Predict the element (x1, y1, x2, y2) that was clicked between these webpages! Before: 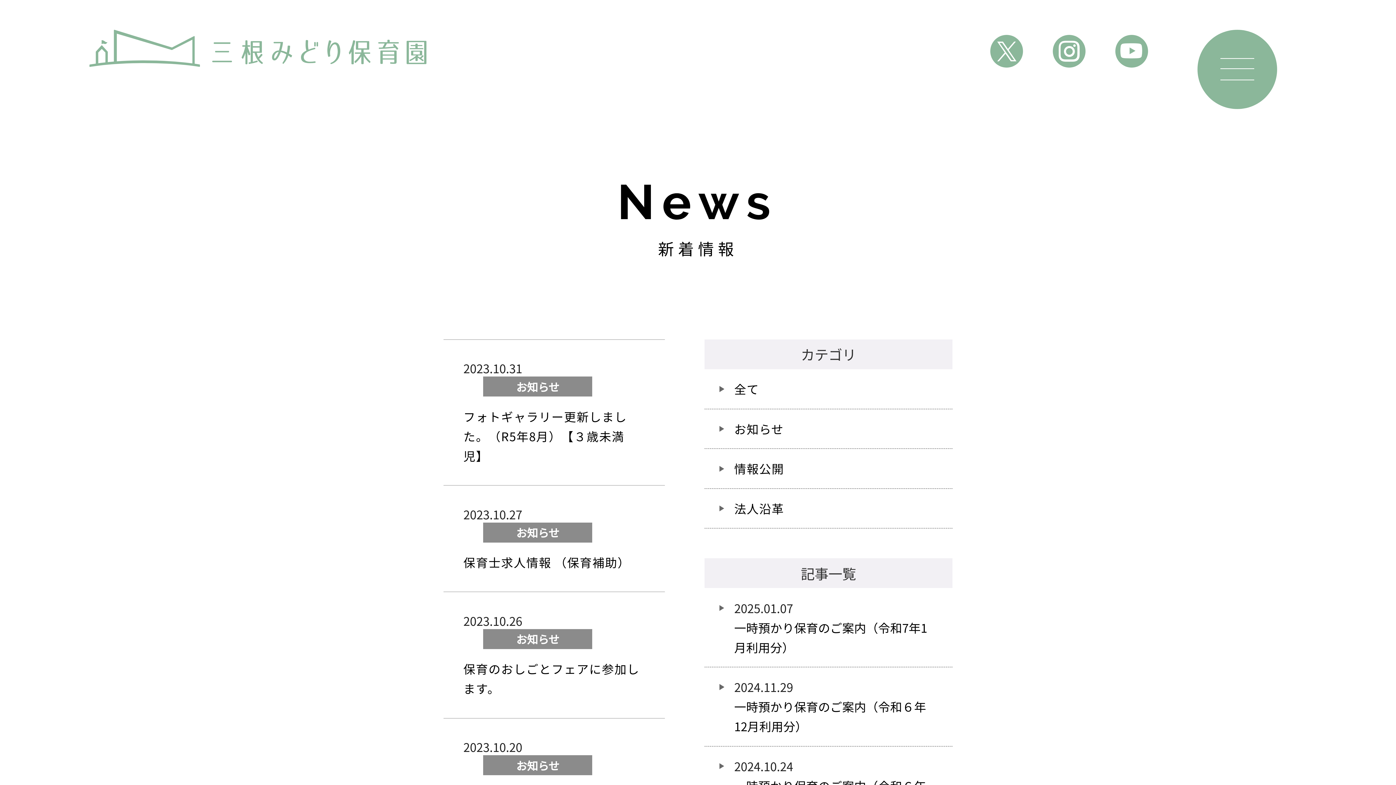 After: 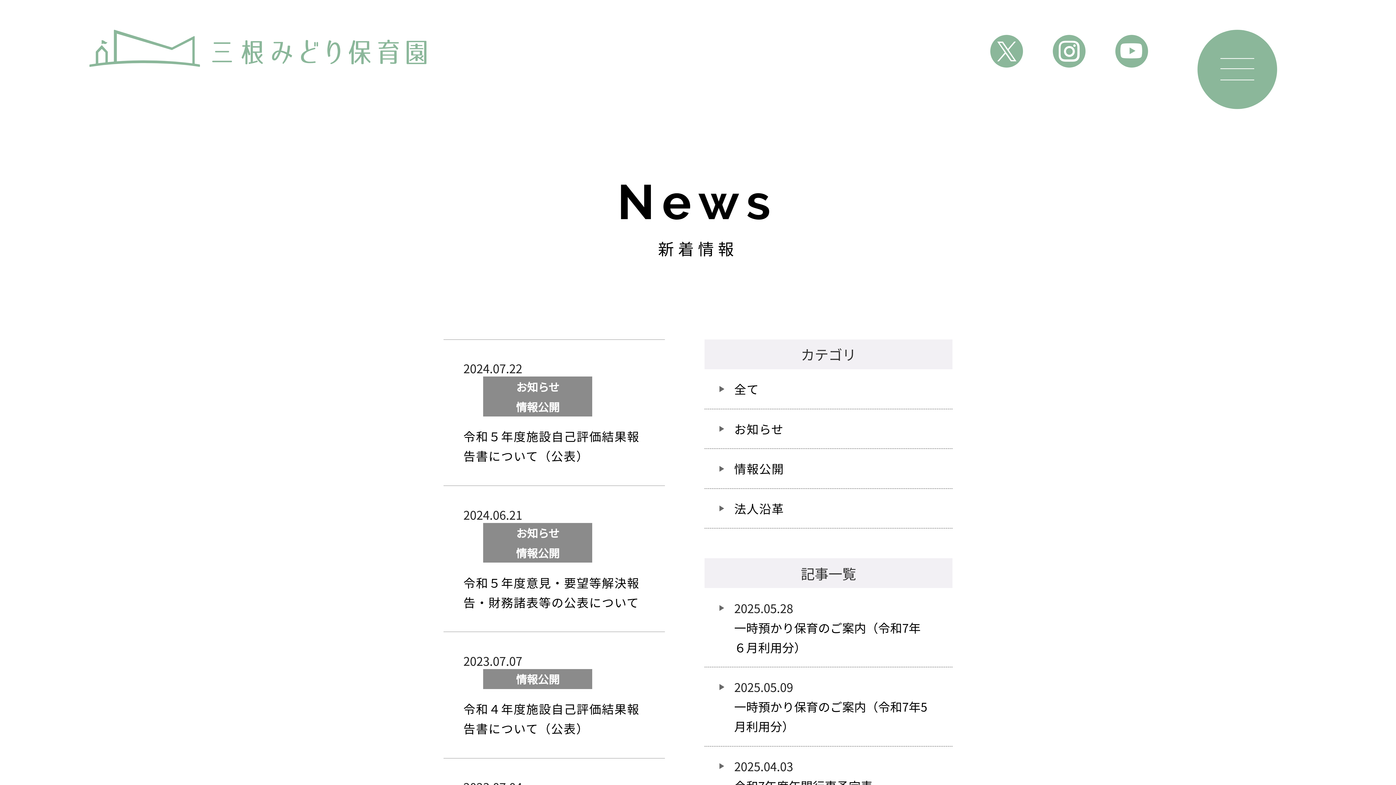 Action: label: 情報公開 bbox: (734, 459, 932, 478)